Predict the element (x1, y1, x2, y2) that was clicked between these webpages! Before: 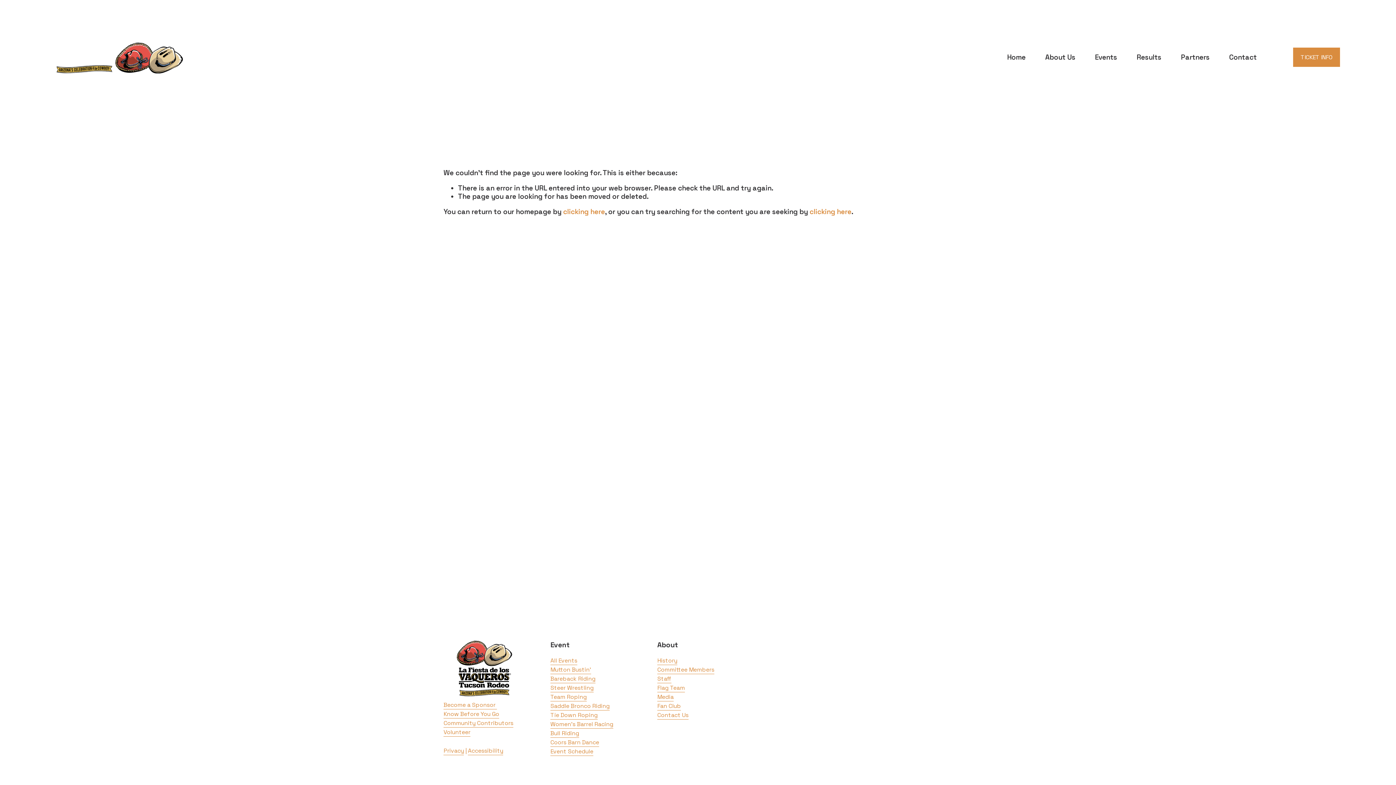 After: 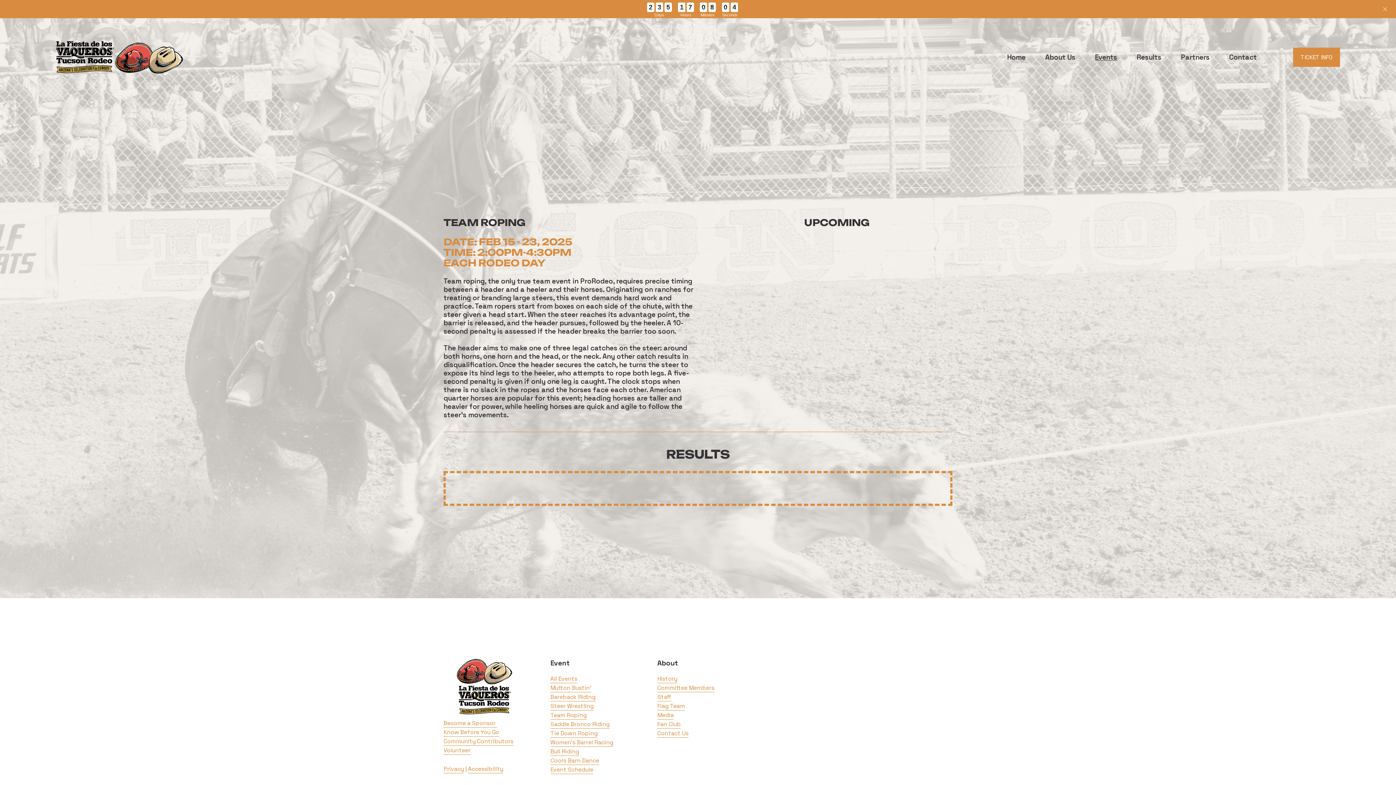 Action: label: Team Roping bbox: (550, 693, 586, 701)